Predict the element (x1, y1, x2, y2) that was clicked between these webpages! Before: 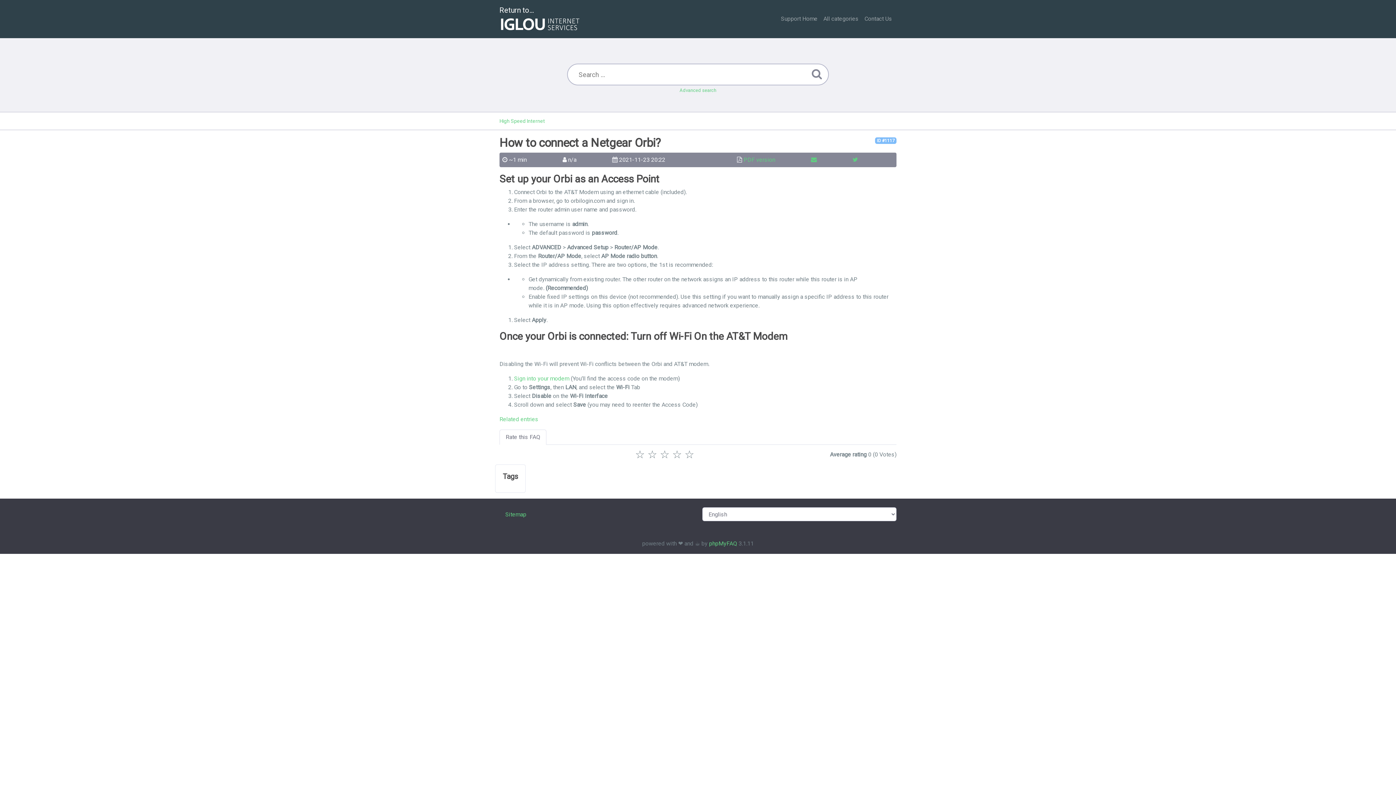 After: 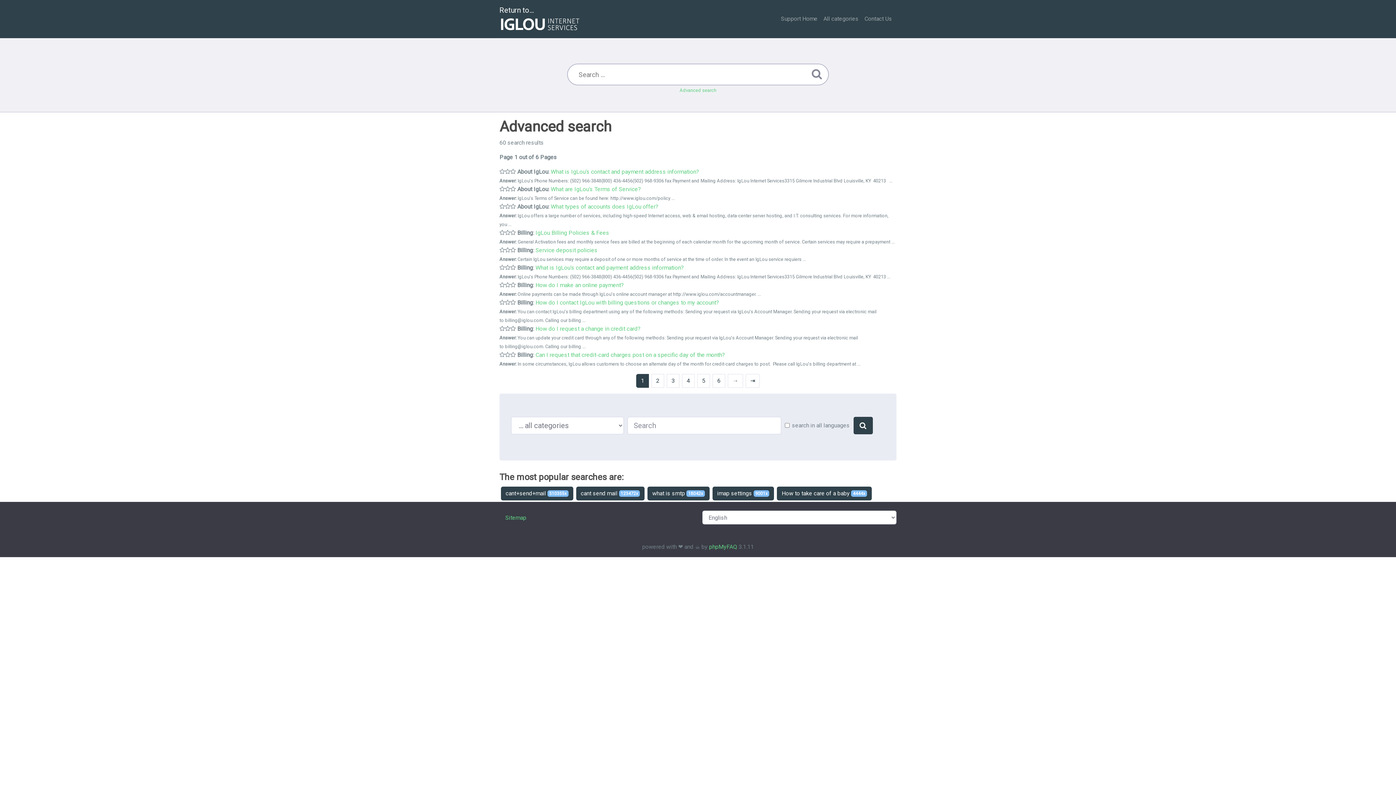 Action: label: Advanced search bbox: (679, 87, 716, 93)